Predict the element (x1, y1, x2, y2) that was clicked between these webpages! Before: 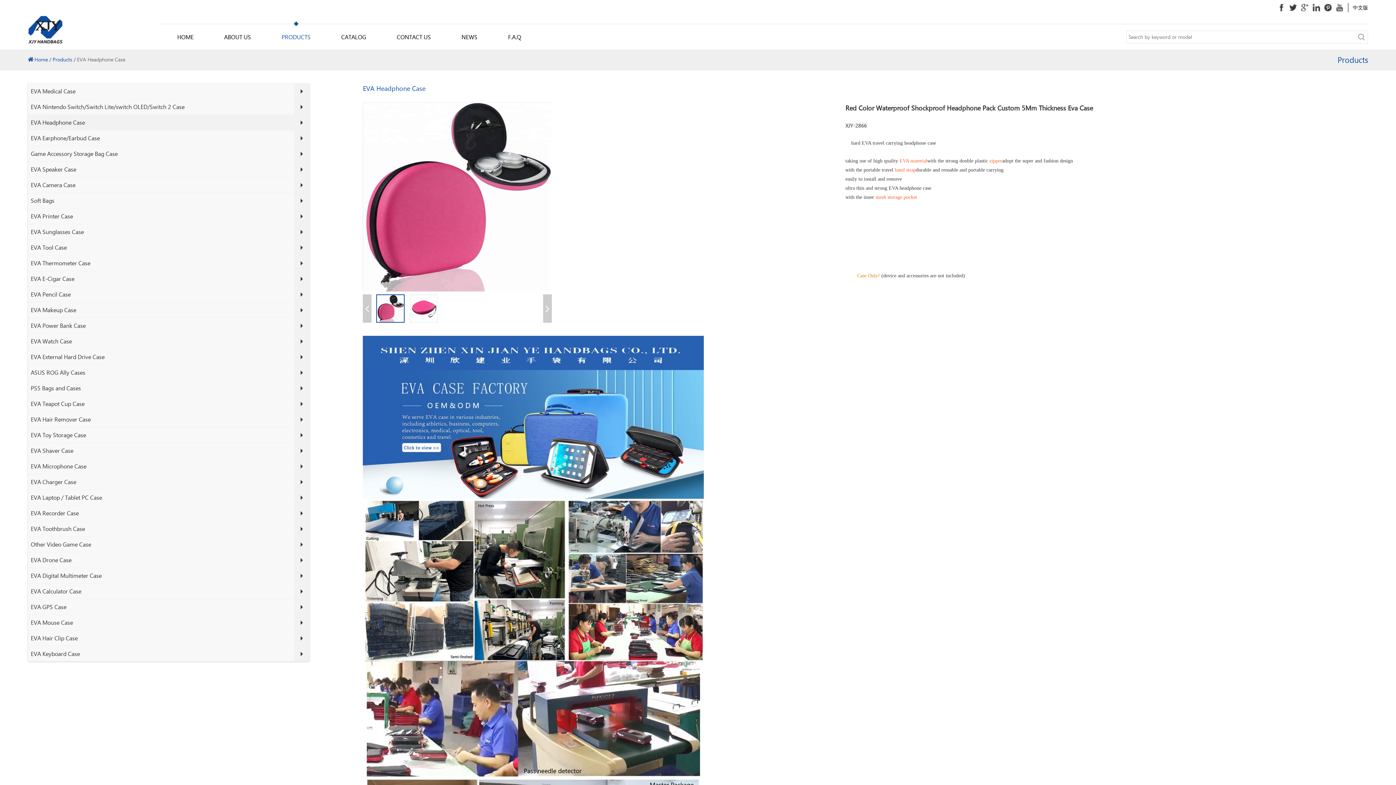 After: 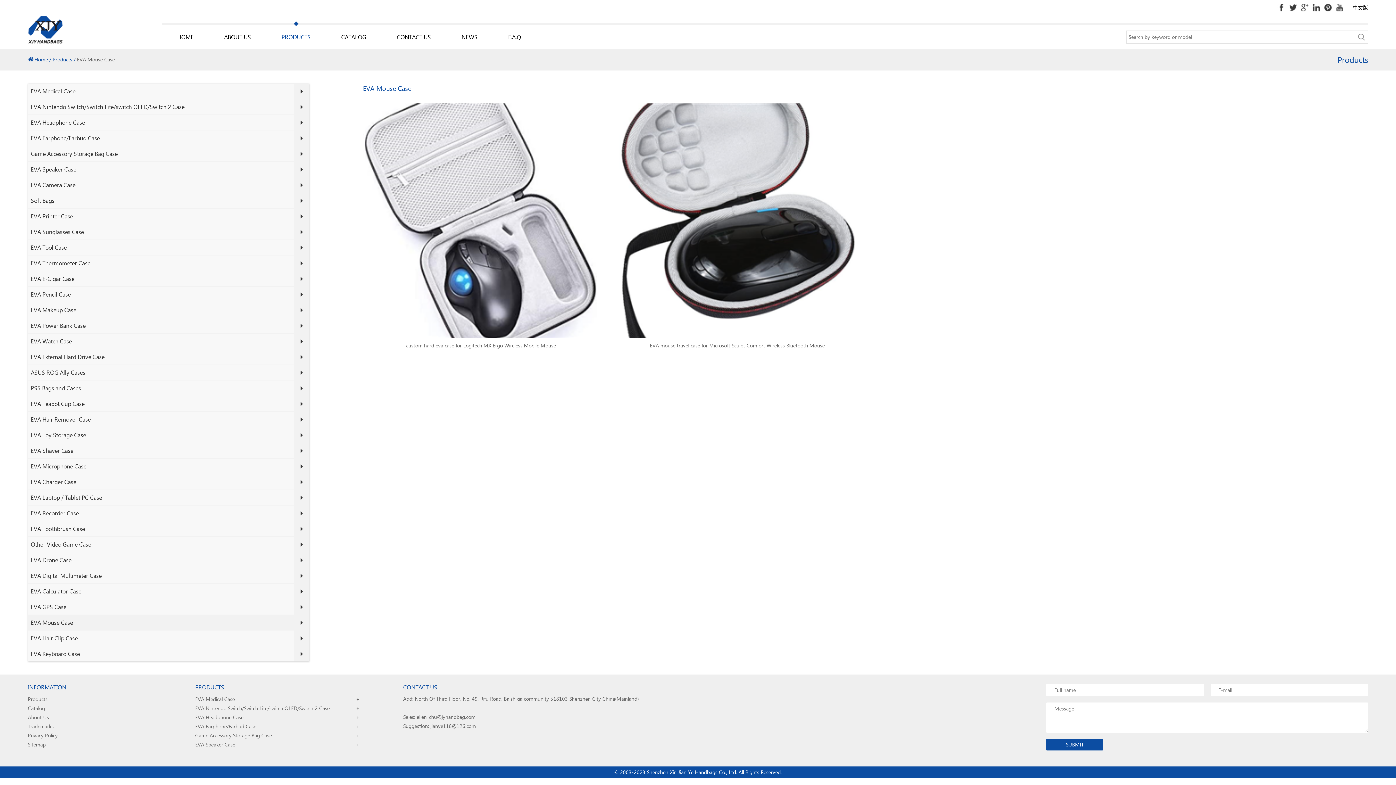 Action: label: EVA Mouse Case bbox: (27, 615, 309, 630)